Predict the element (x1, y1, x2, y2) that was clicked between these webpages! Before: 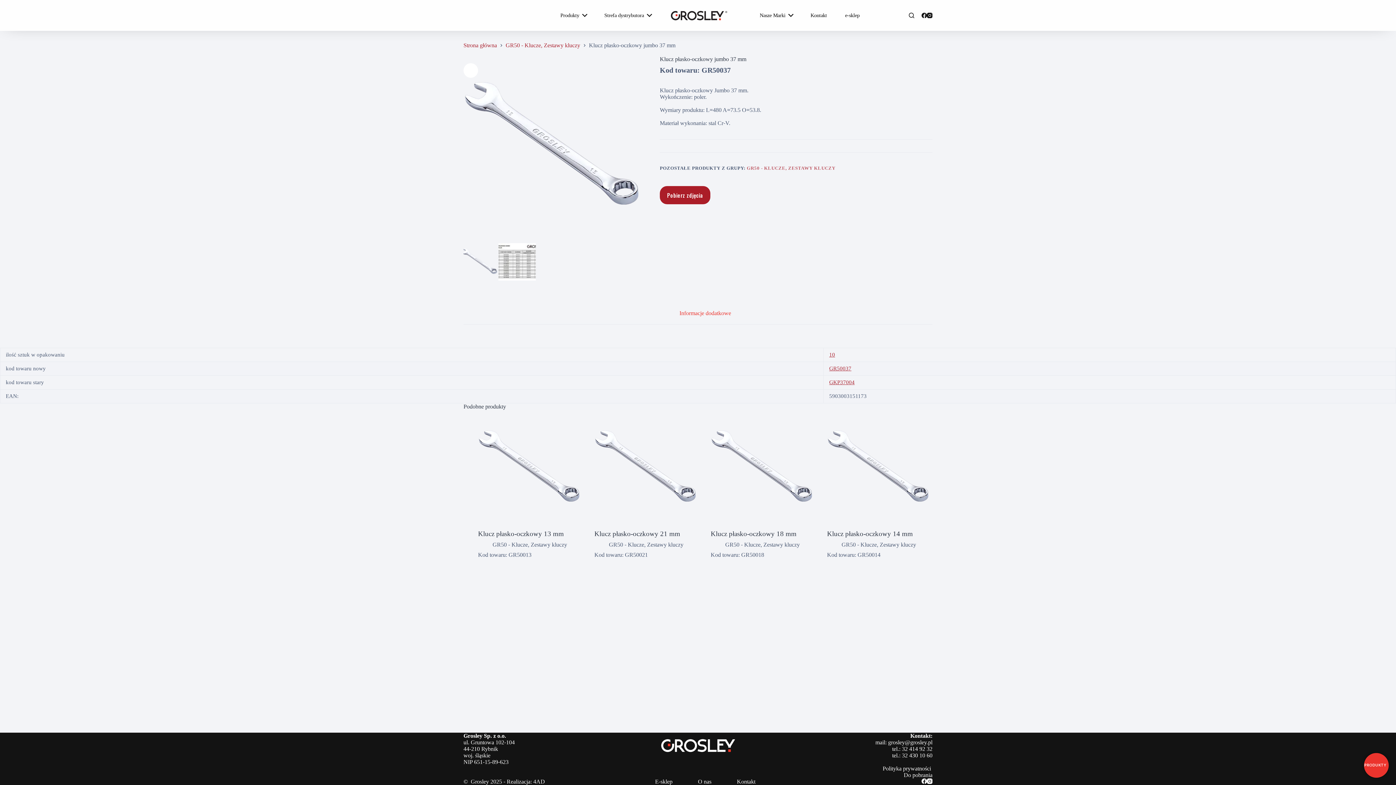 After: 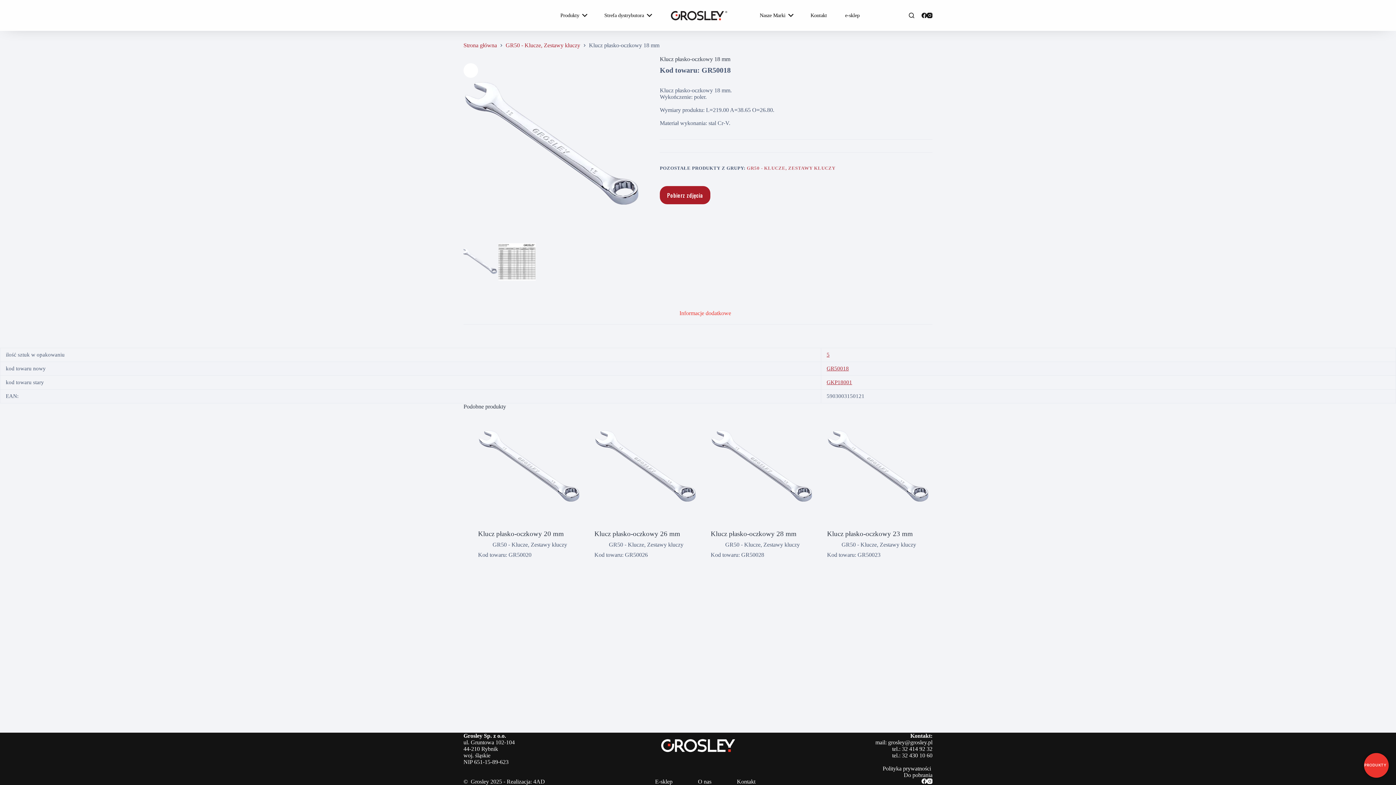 Action: bbox: (710, 530, 796, 537) label: Klucz płasko-oczkowy 18 mm